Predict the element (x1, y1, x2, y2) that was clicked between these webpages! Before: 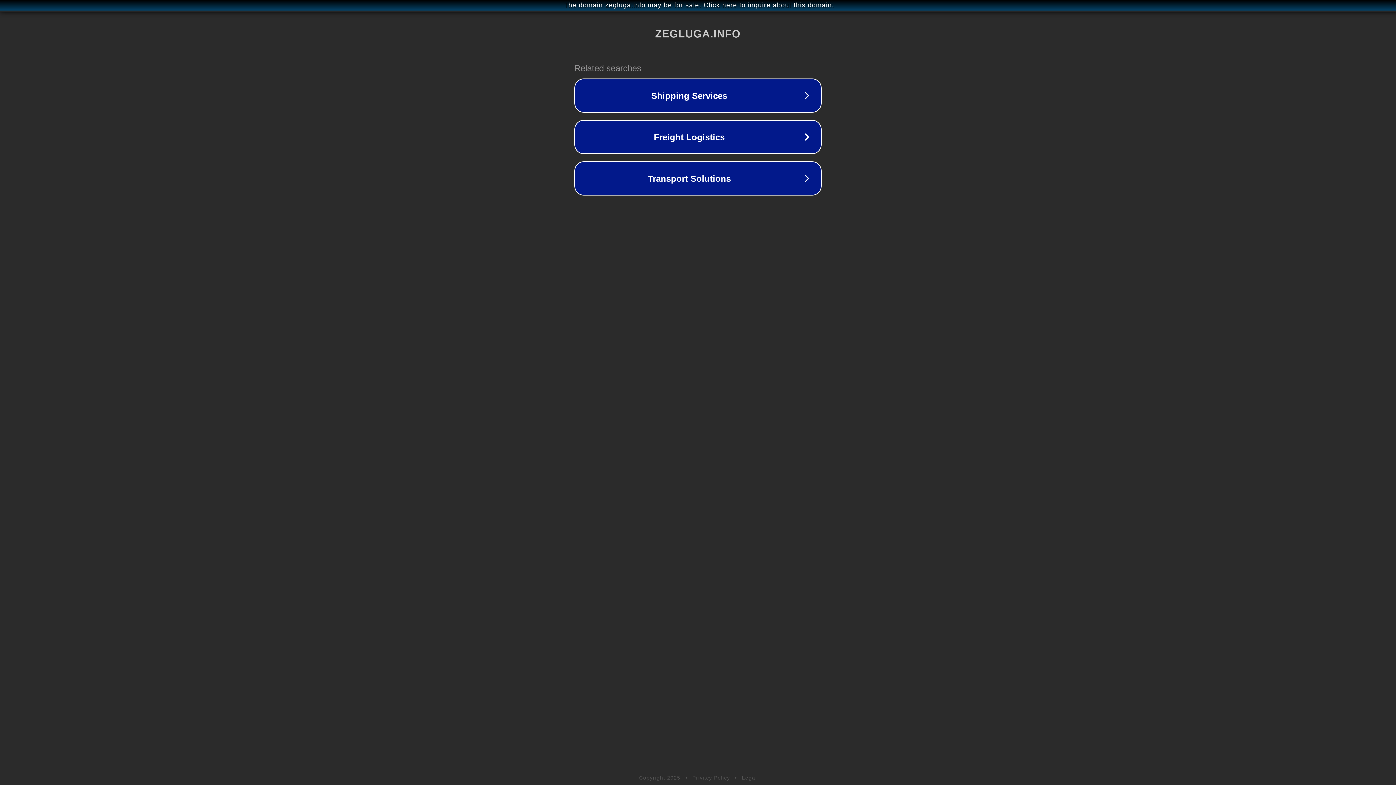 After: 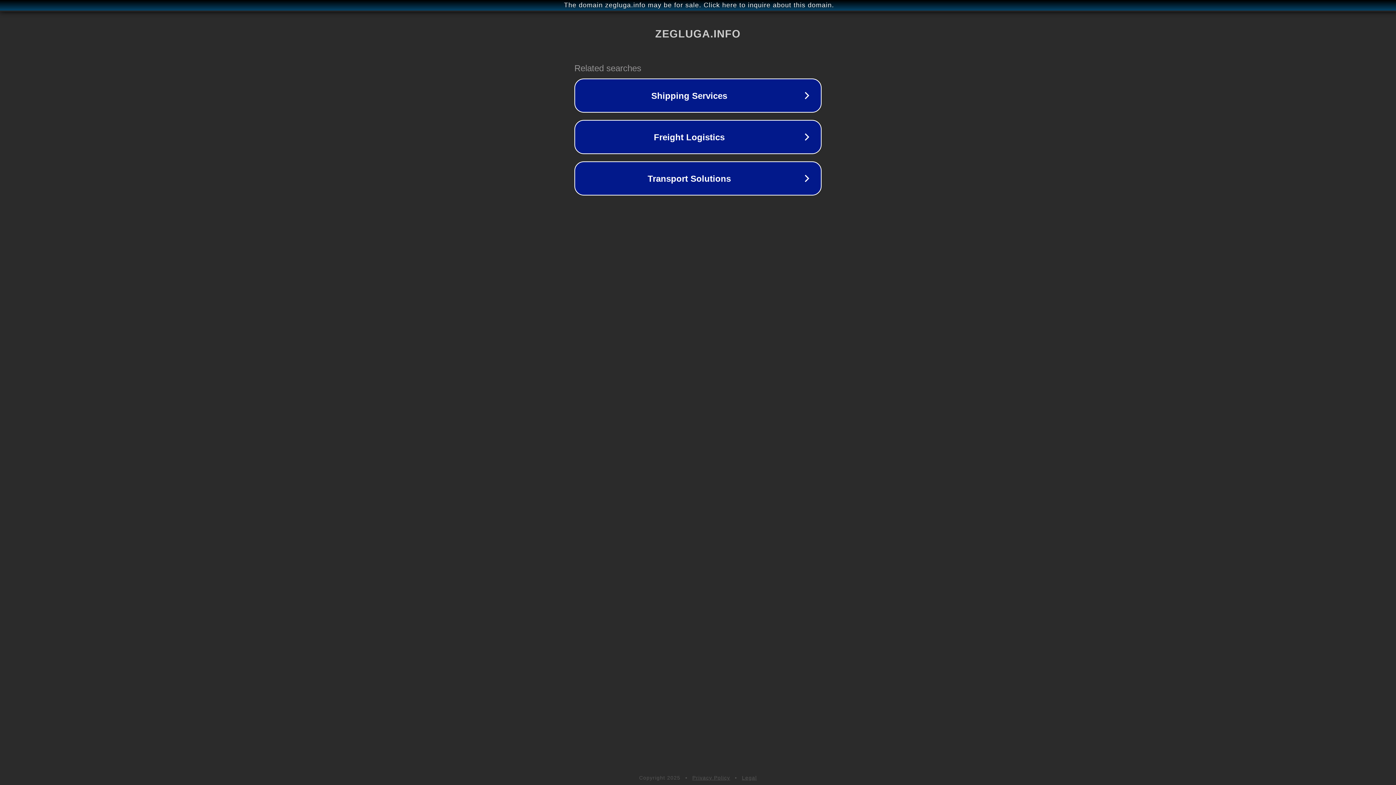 Action: label: Privacy Policy bbox: (692, 775, 730, 781)